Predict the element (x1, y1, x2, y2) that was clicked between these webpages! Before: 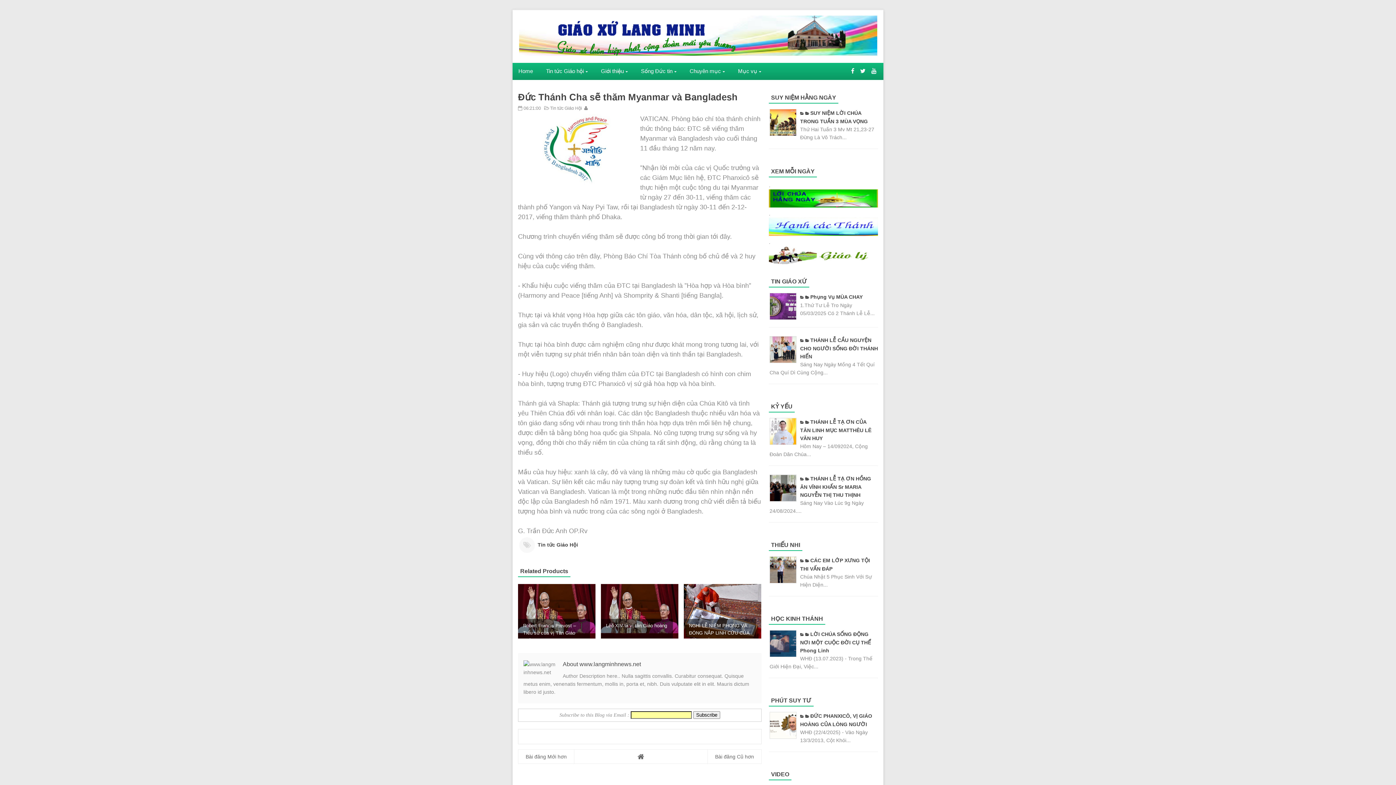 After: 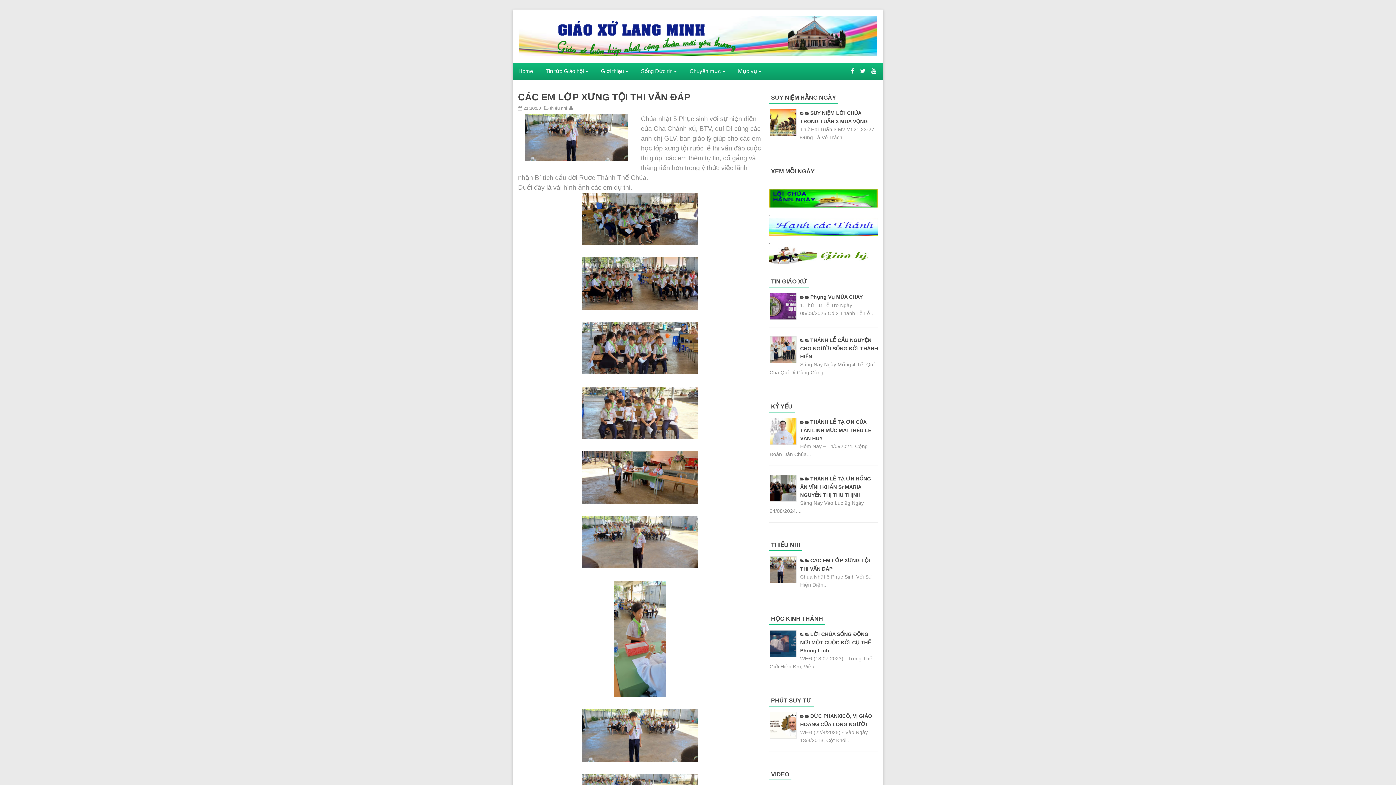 Action: bbox: (800, 557, 805, 563)